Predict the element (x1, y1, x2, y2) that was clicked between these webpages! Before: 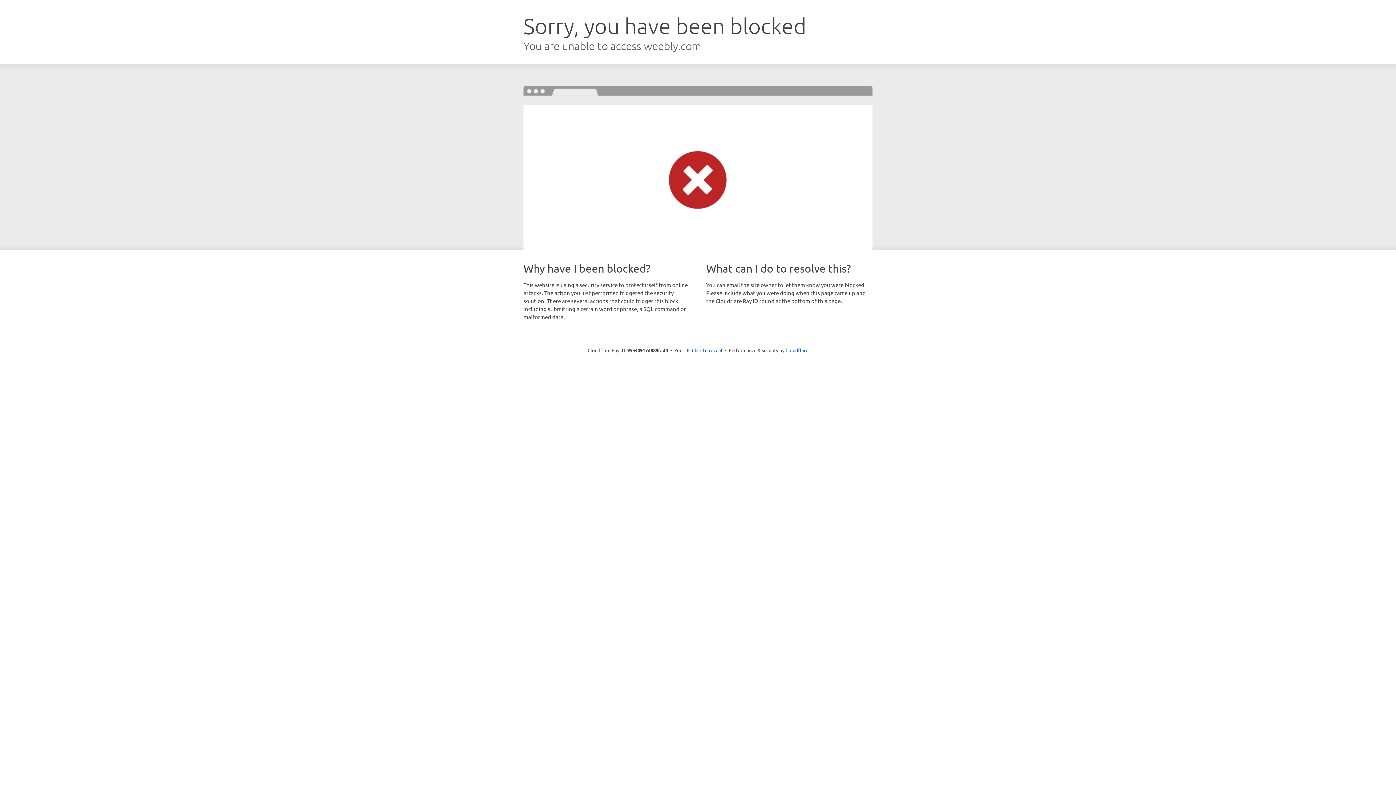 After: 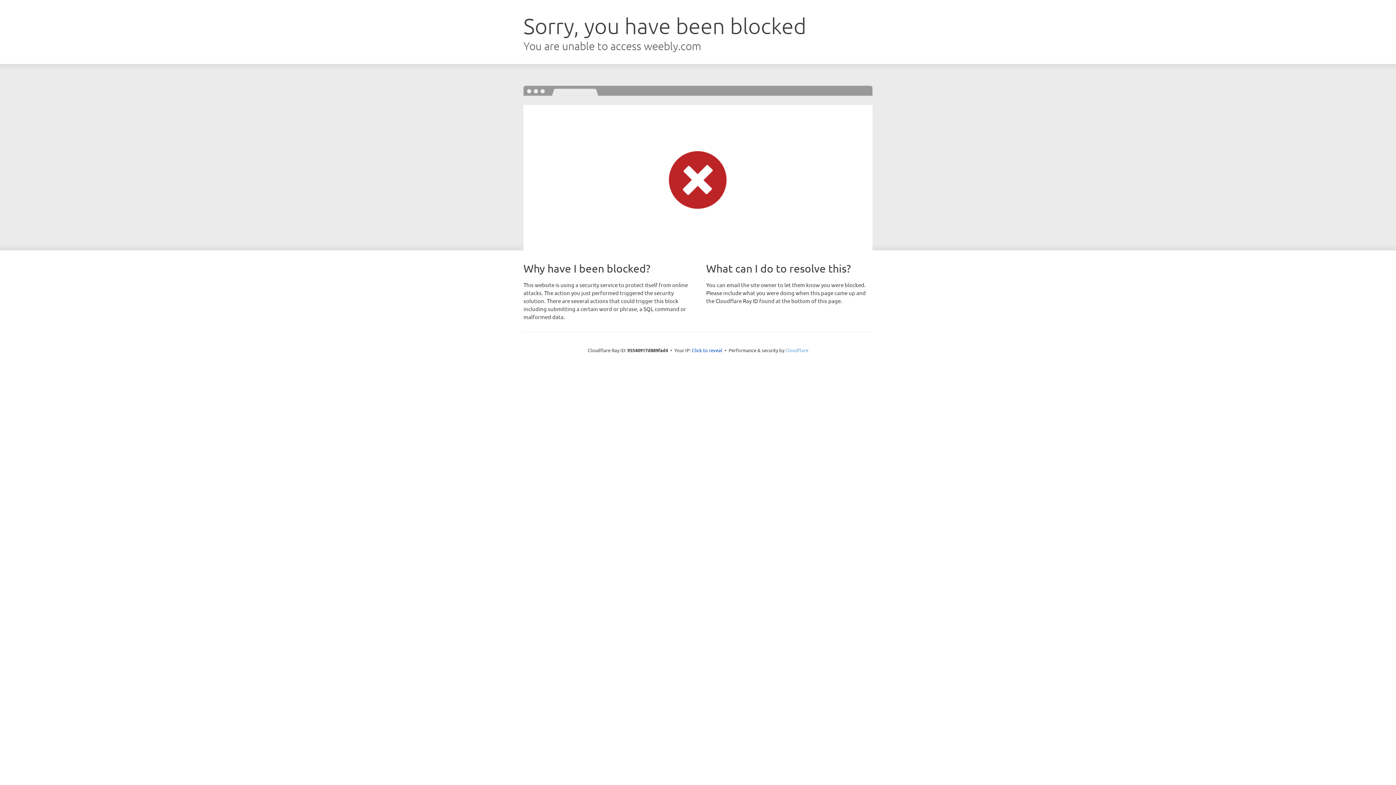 Action: bbox: (785, 347, 808, 353) label: Cloudflare